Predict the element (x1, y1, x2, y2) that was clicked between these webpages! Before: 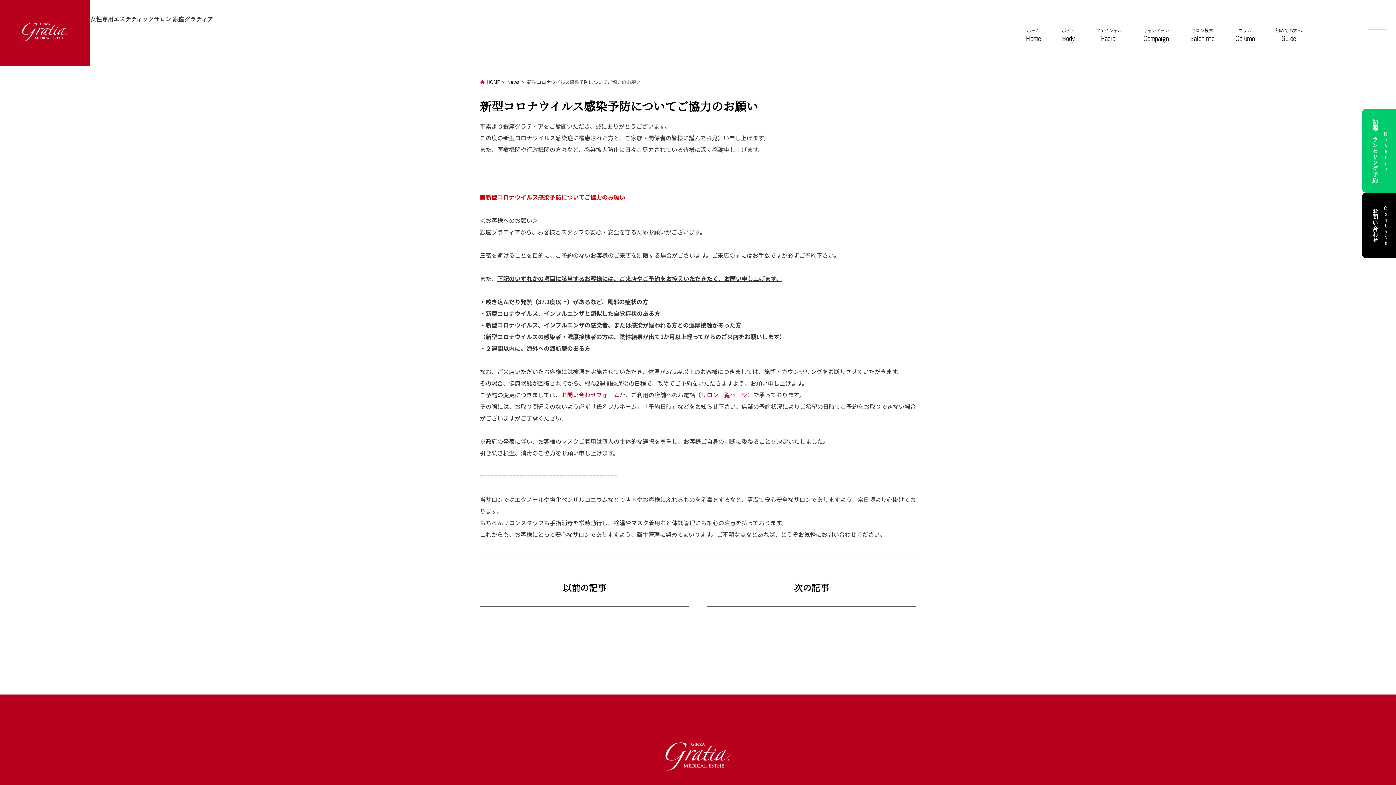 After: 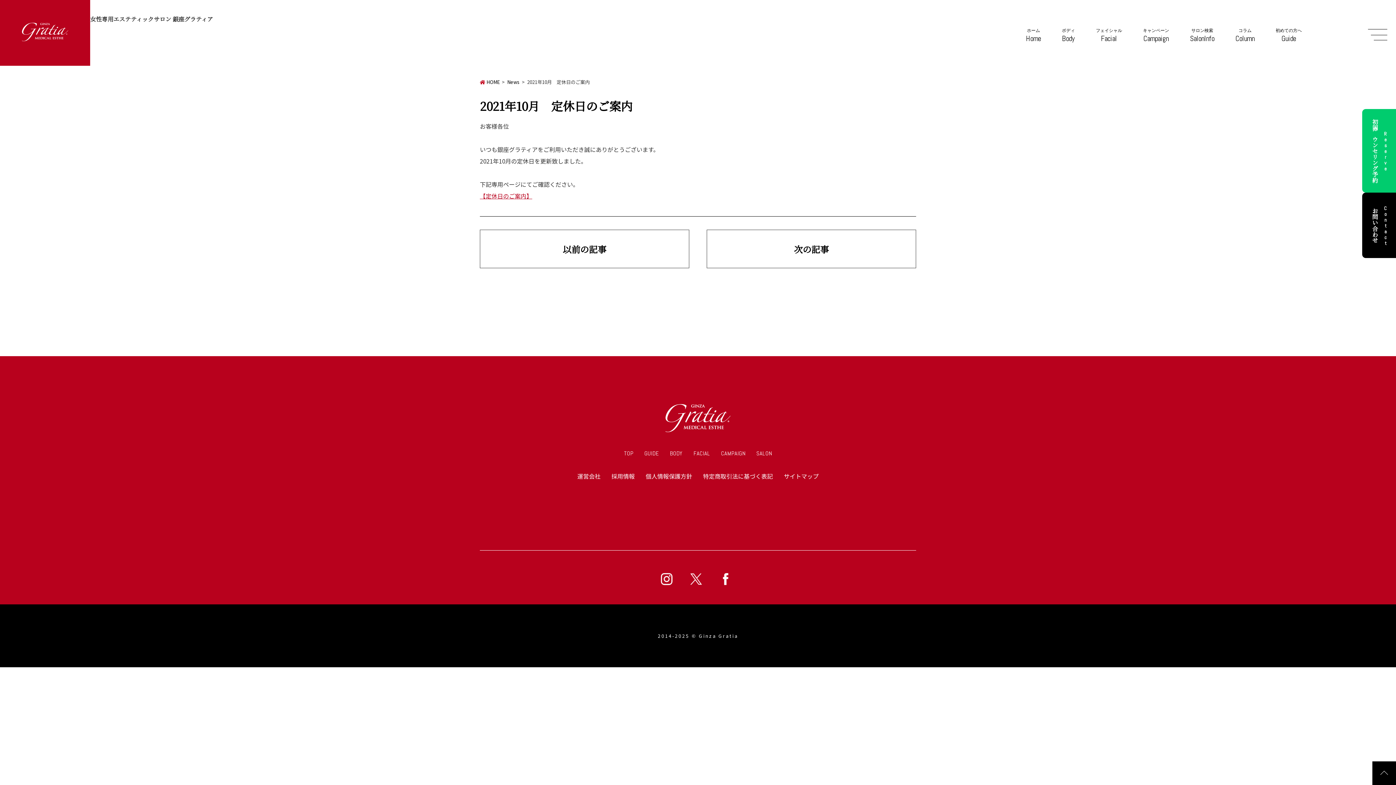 Action: bbox: (480, 568, 689, 606) label: 以前の記事